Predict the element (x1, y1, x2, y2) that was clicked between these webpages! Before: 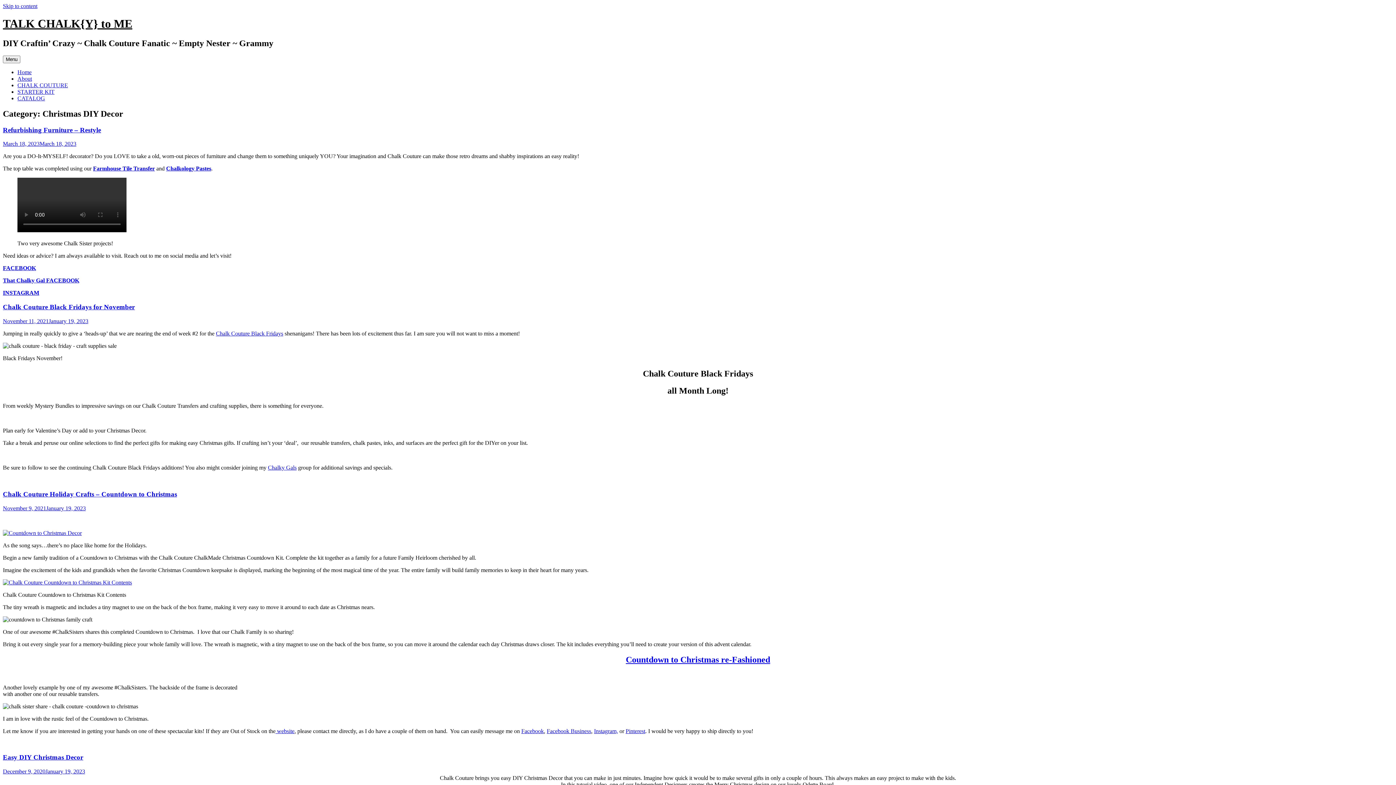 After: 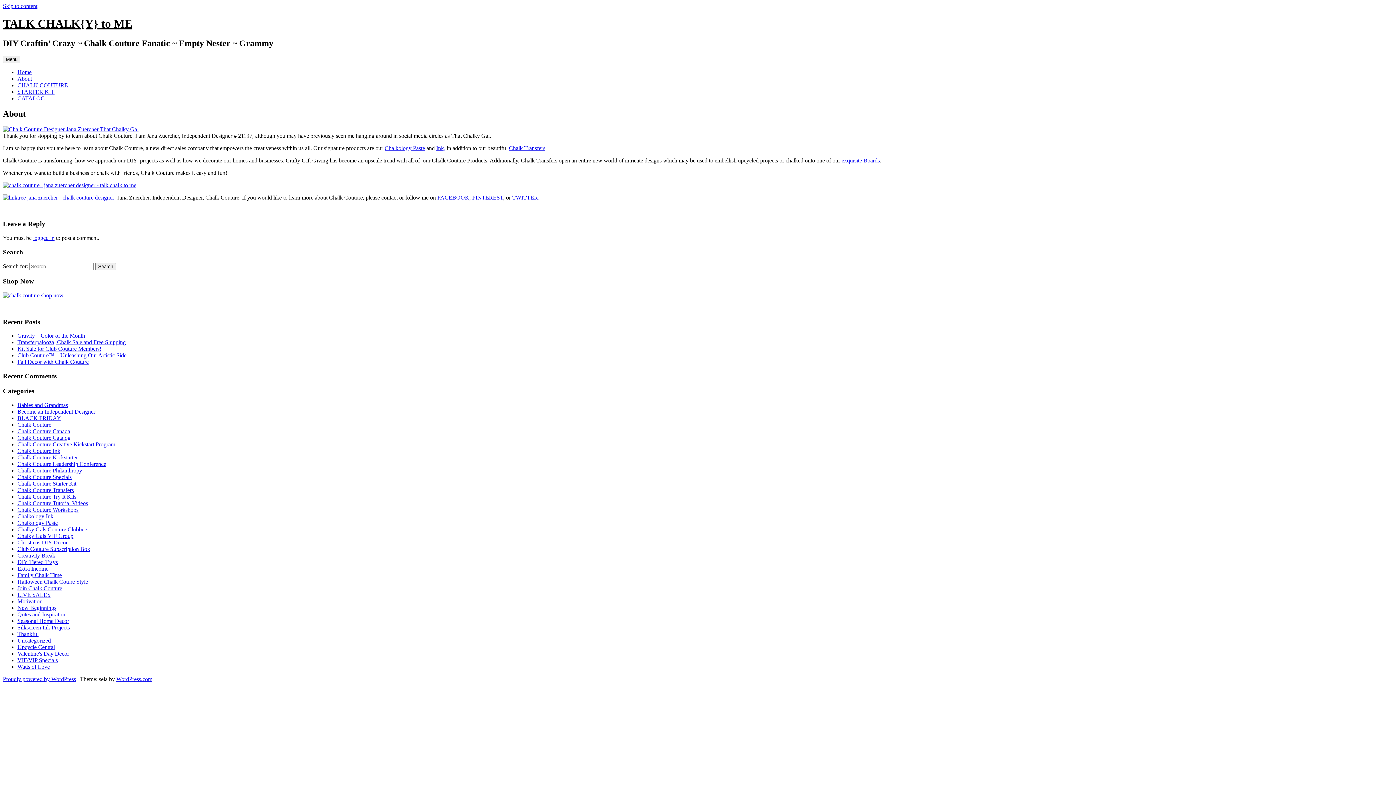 Action: label: About bbox: (17, 75, 32, 81)